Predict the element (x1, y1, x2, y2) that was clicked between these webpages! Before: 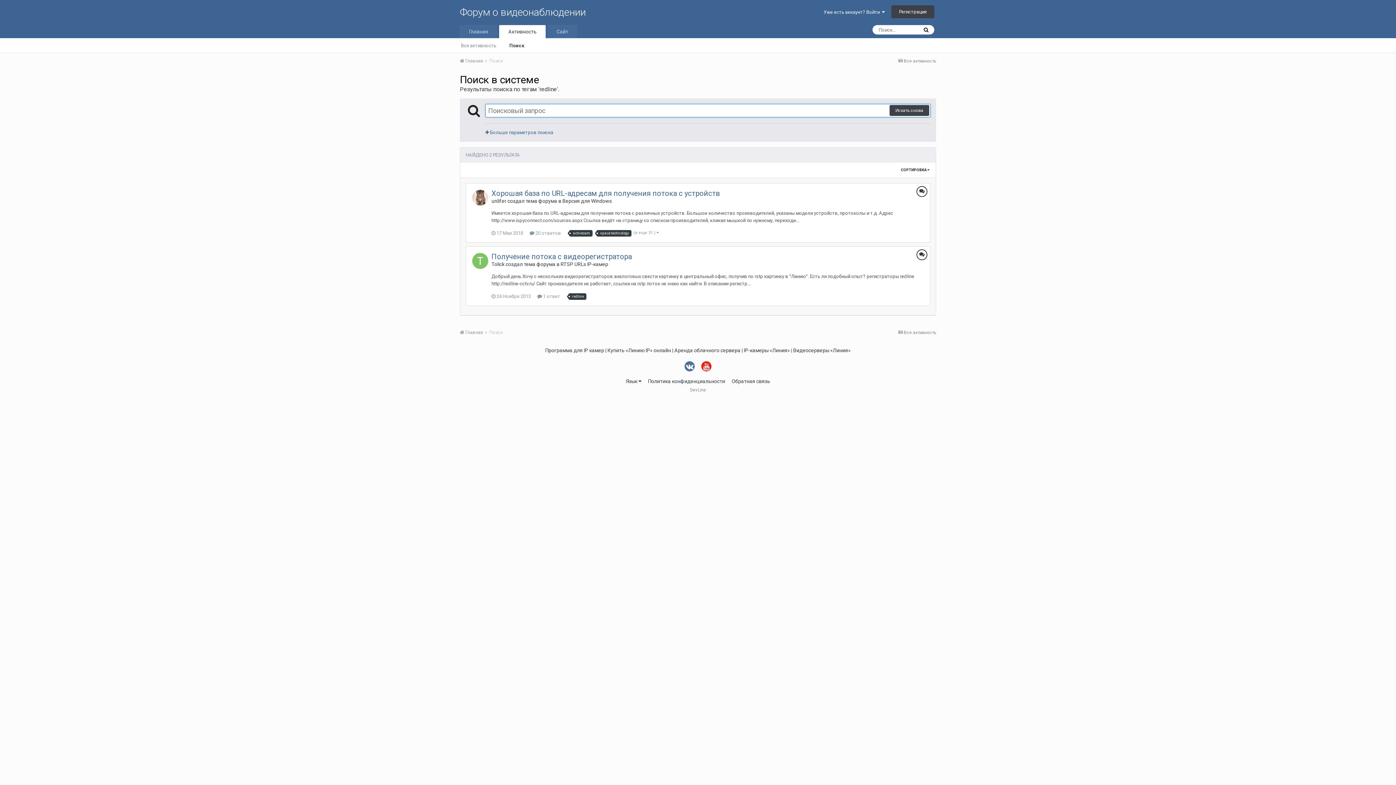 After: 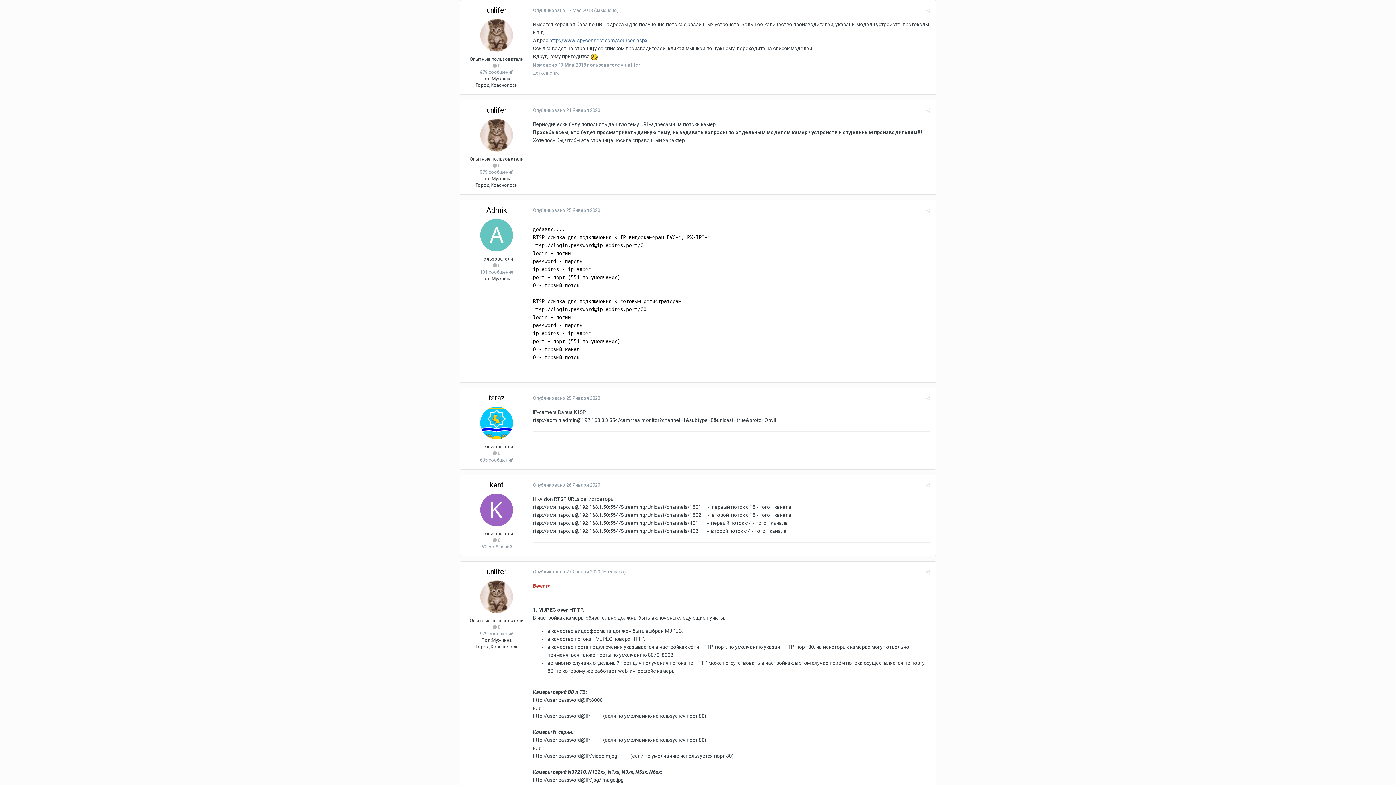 Action: bbox: (491, 230, 523, 236) label:  17 Мая 2018